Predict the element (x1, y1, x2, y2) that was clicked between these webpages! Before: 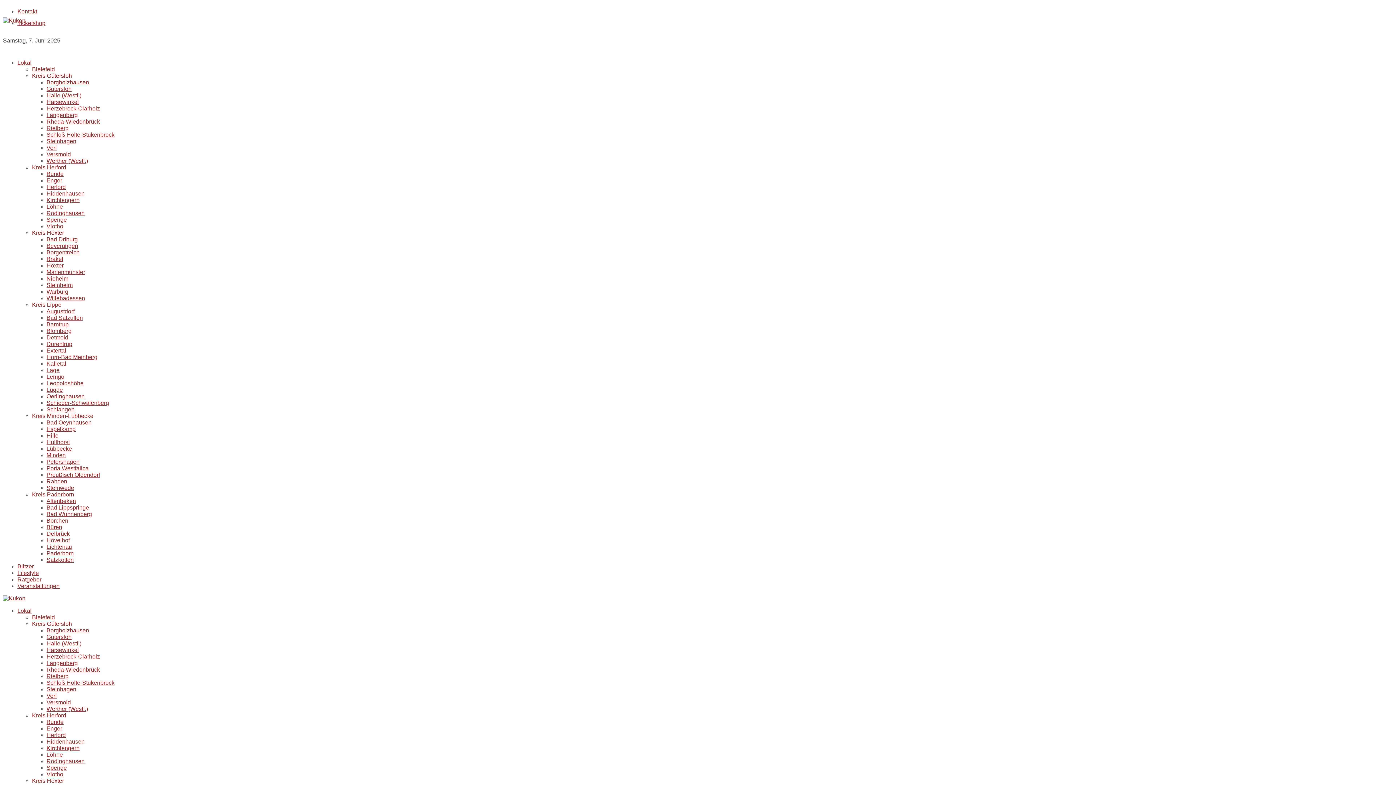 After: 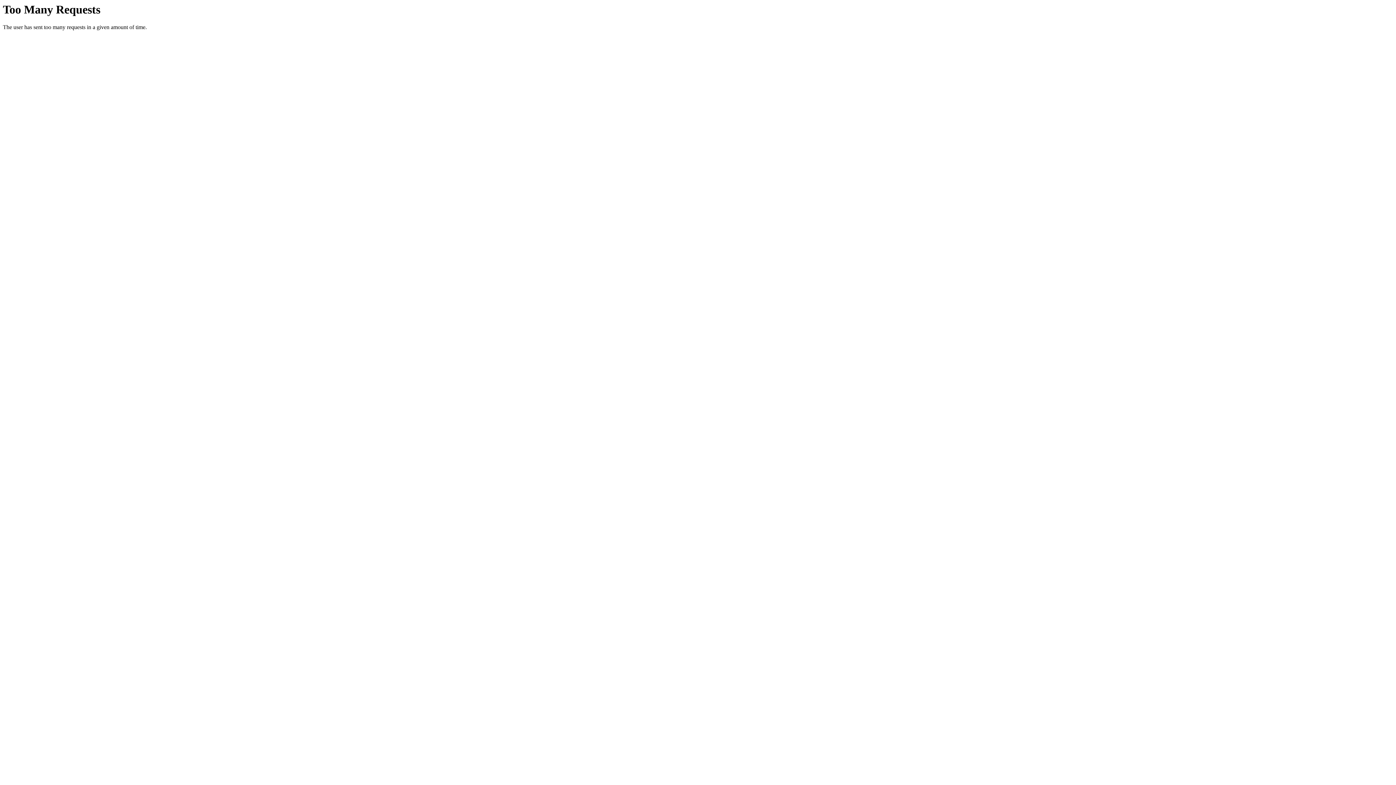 Action: bbox: (46, 105, 100, 111) label: Herzebrock-Clarholz